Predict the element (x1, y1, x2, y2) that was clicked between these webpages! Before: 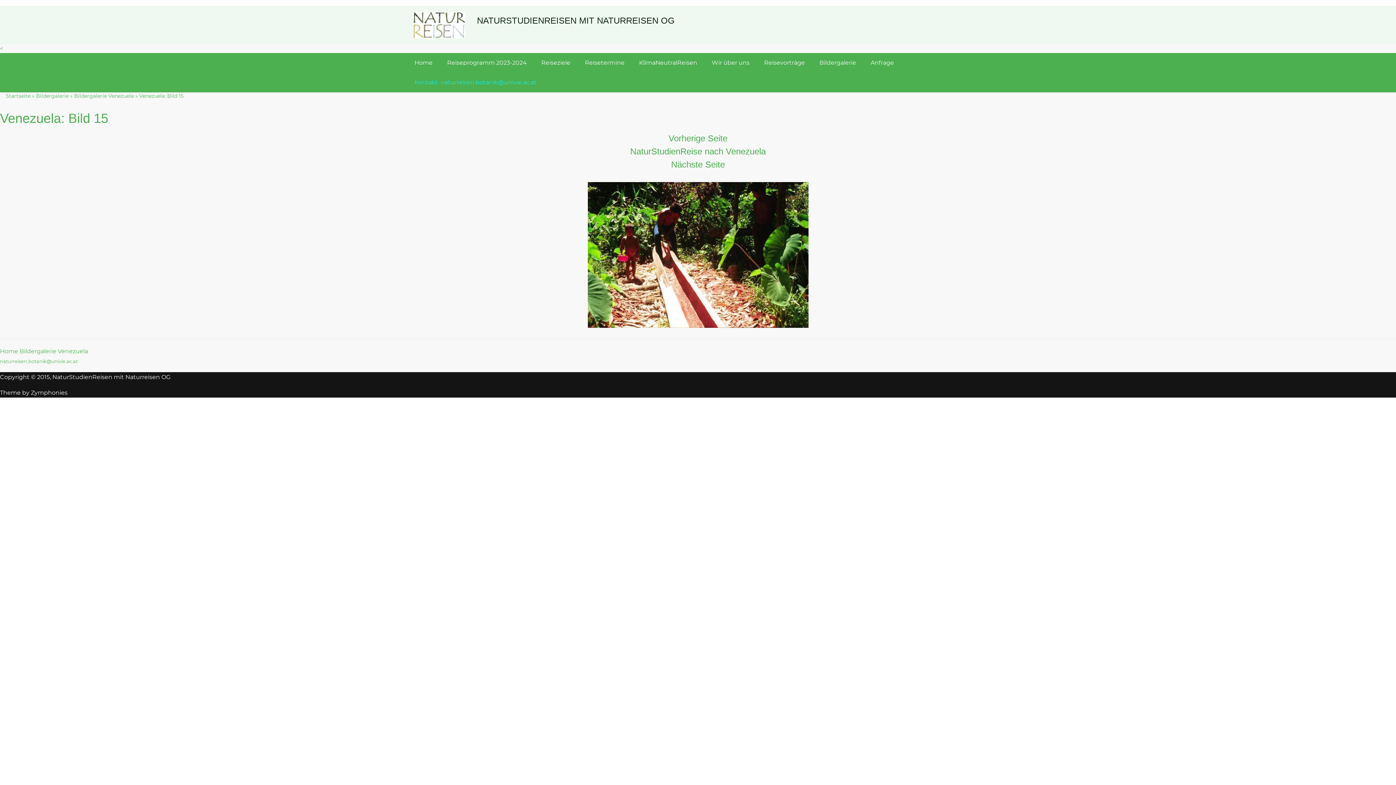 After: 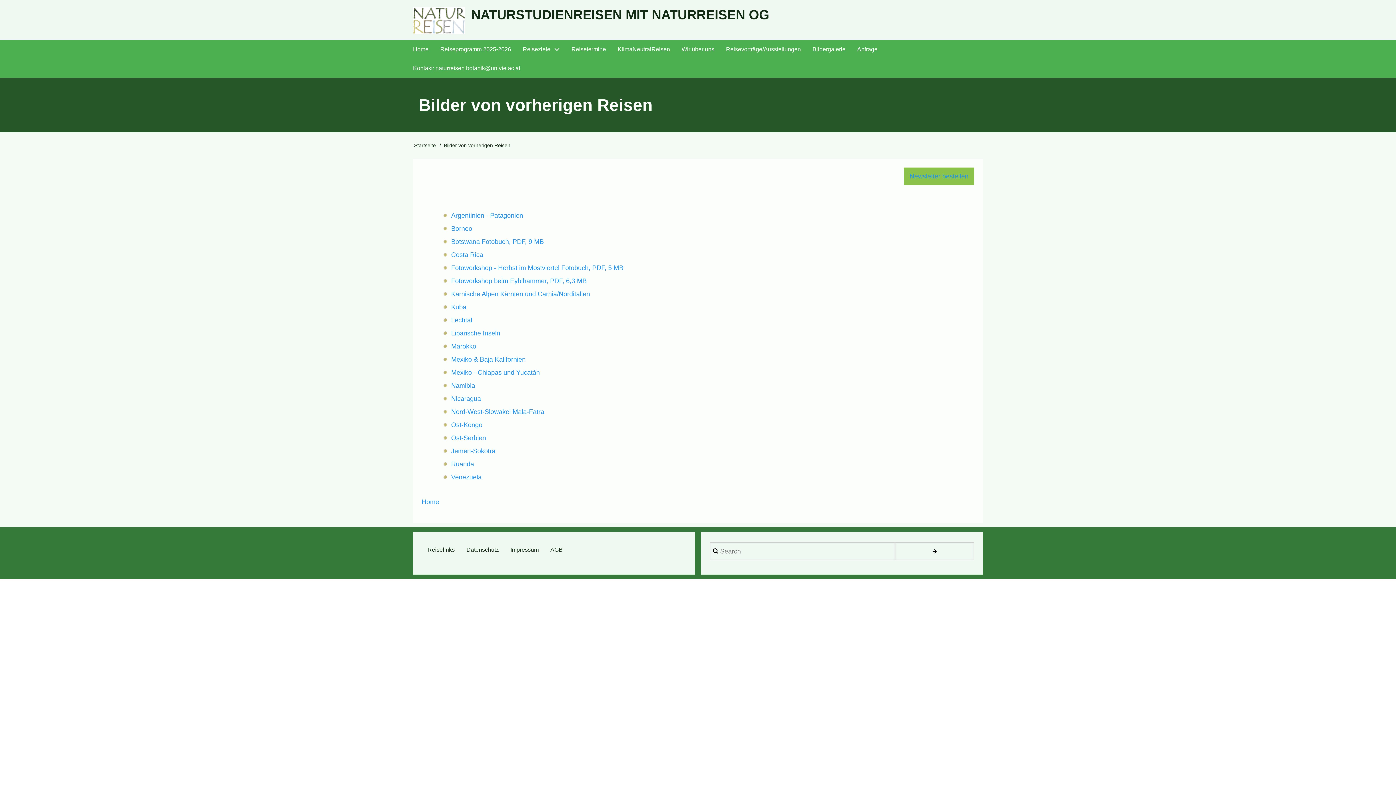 Action: bbox: (812, 53, 863, 72) label: Bildergalerie